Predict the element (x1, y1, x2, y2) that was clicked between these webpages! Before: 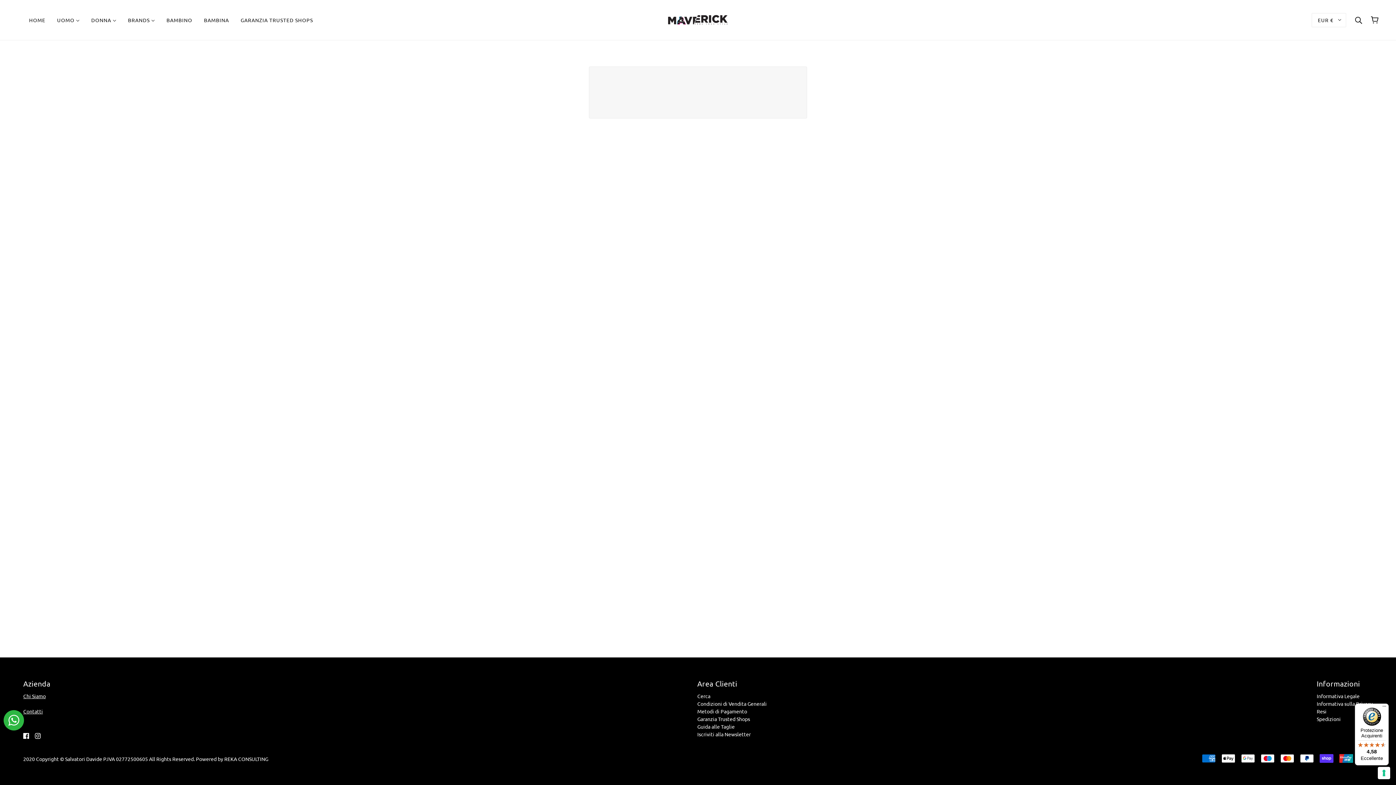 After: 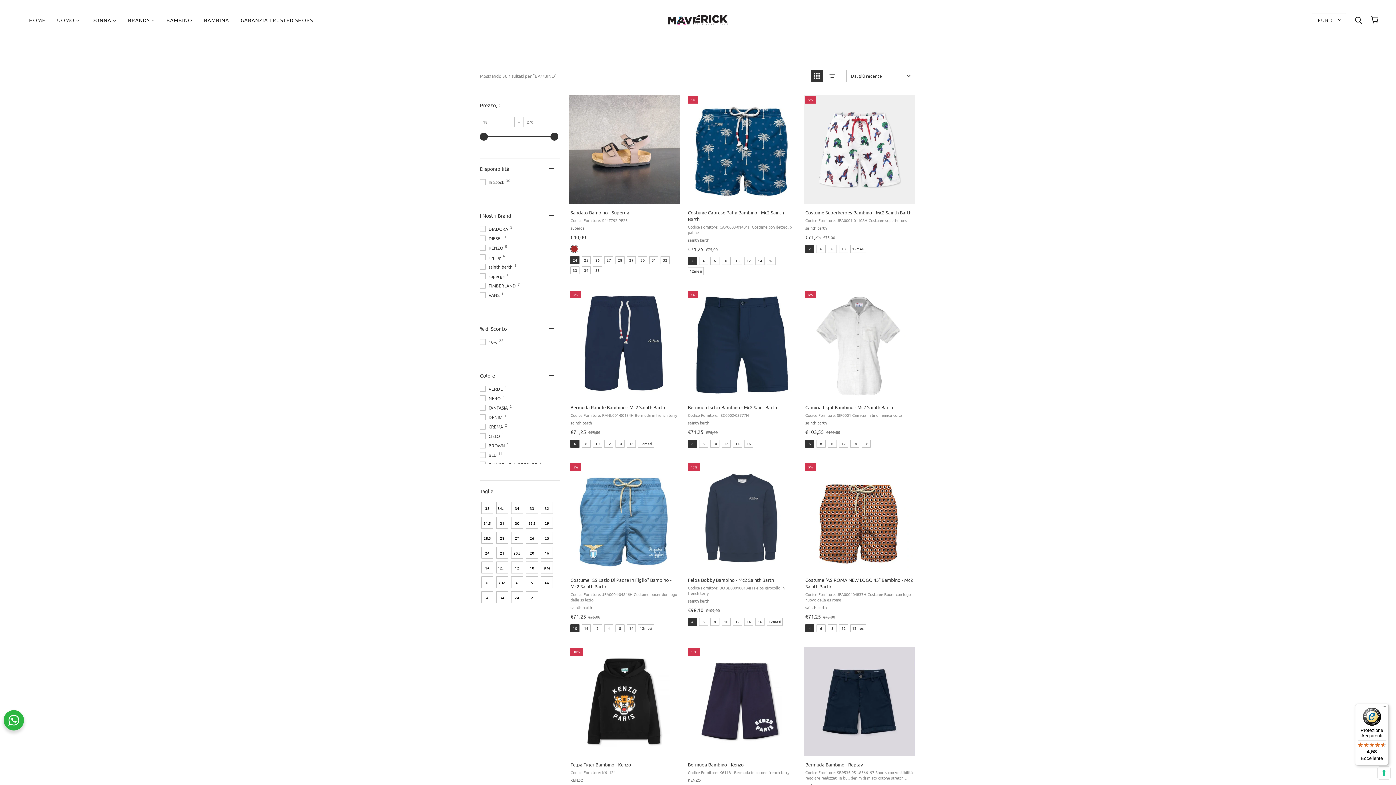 Action: bbox: (160, 11, 198, 28) label: BAMBINO